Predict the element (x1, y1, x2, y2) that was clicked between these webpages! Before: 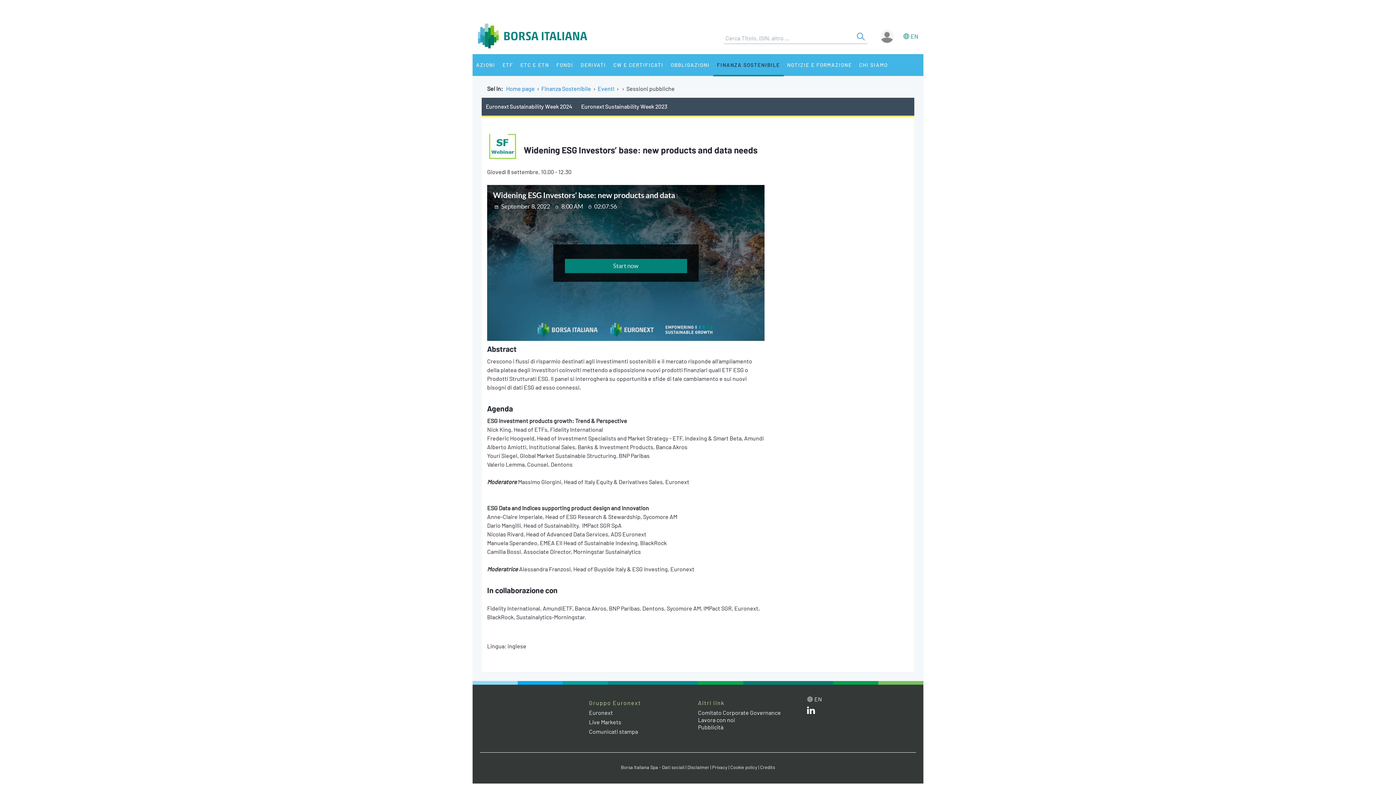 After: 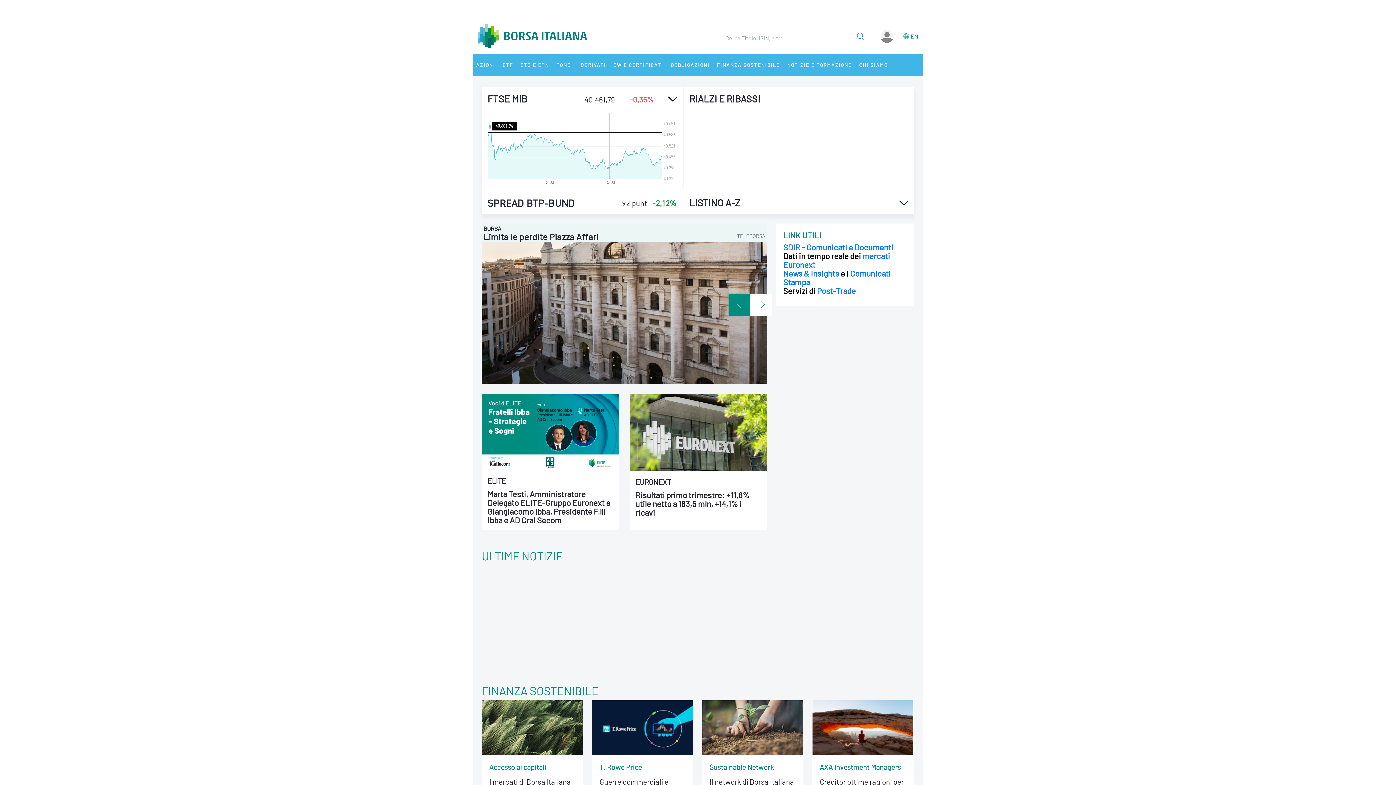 Action: label: Home page bbox: (506, 85, 534, 92)